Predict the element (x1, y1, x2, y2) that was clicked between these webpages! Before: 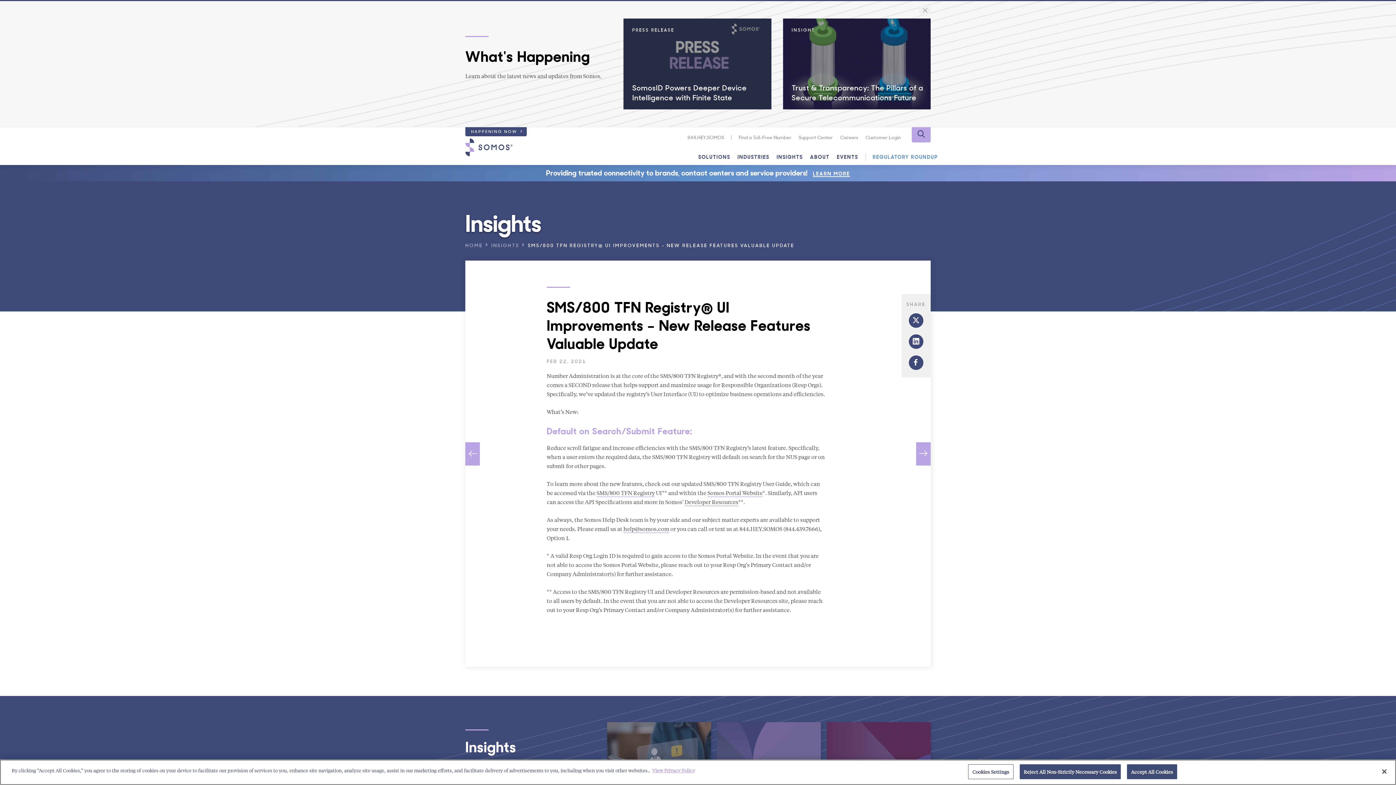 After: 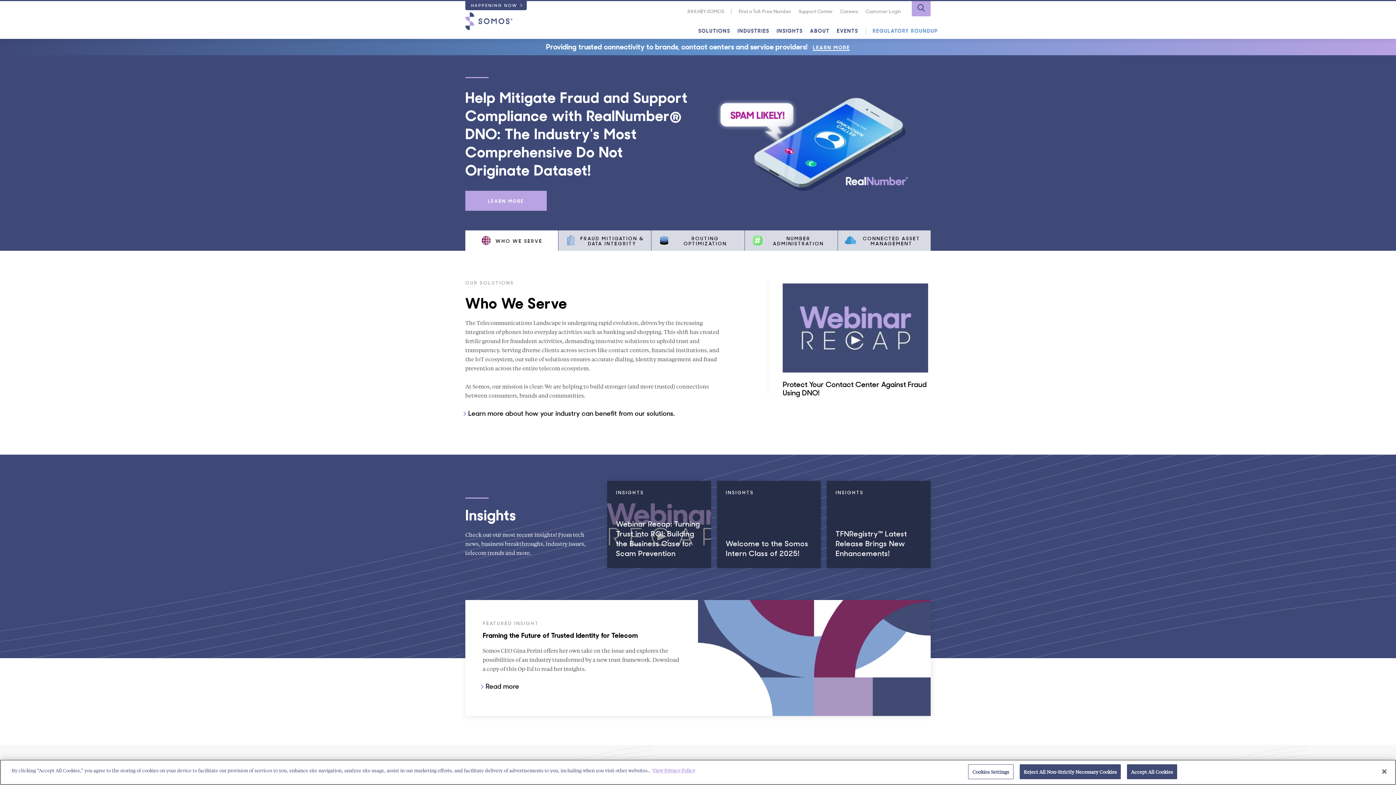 Action: bbox: (465, 138, 512, 156)